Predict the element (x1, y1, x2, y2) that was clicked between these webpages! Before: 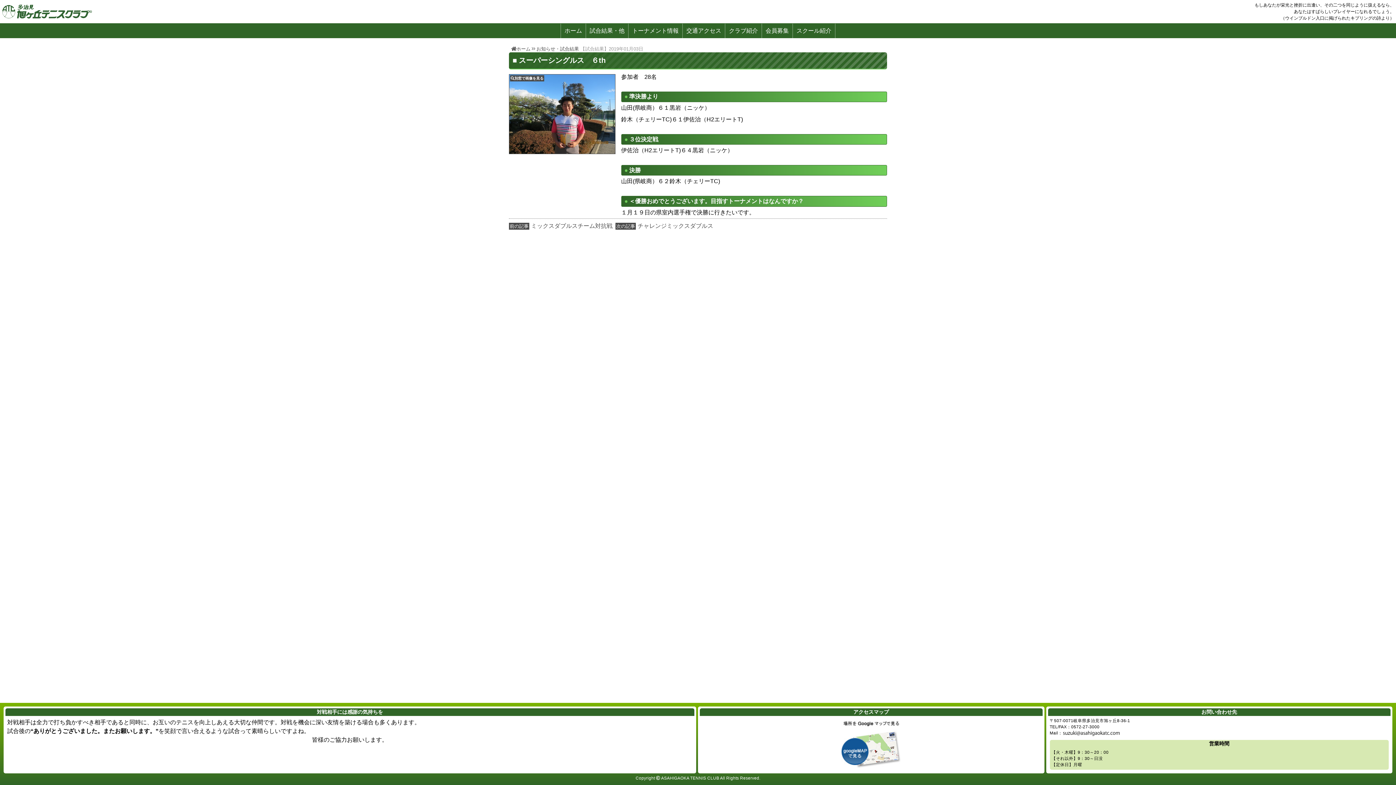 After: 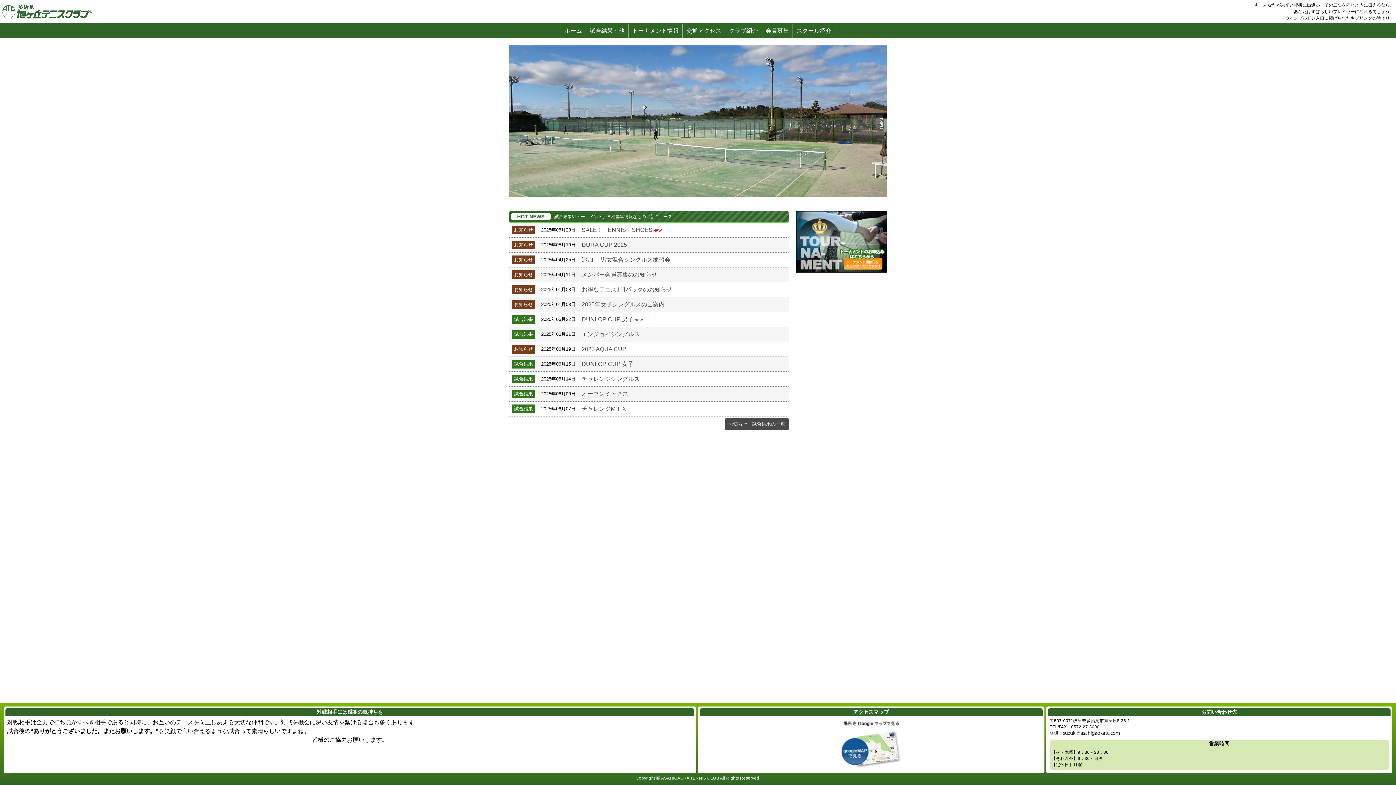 Action: bbox: (511, 46, 530, 51) label: ホーム